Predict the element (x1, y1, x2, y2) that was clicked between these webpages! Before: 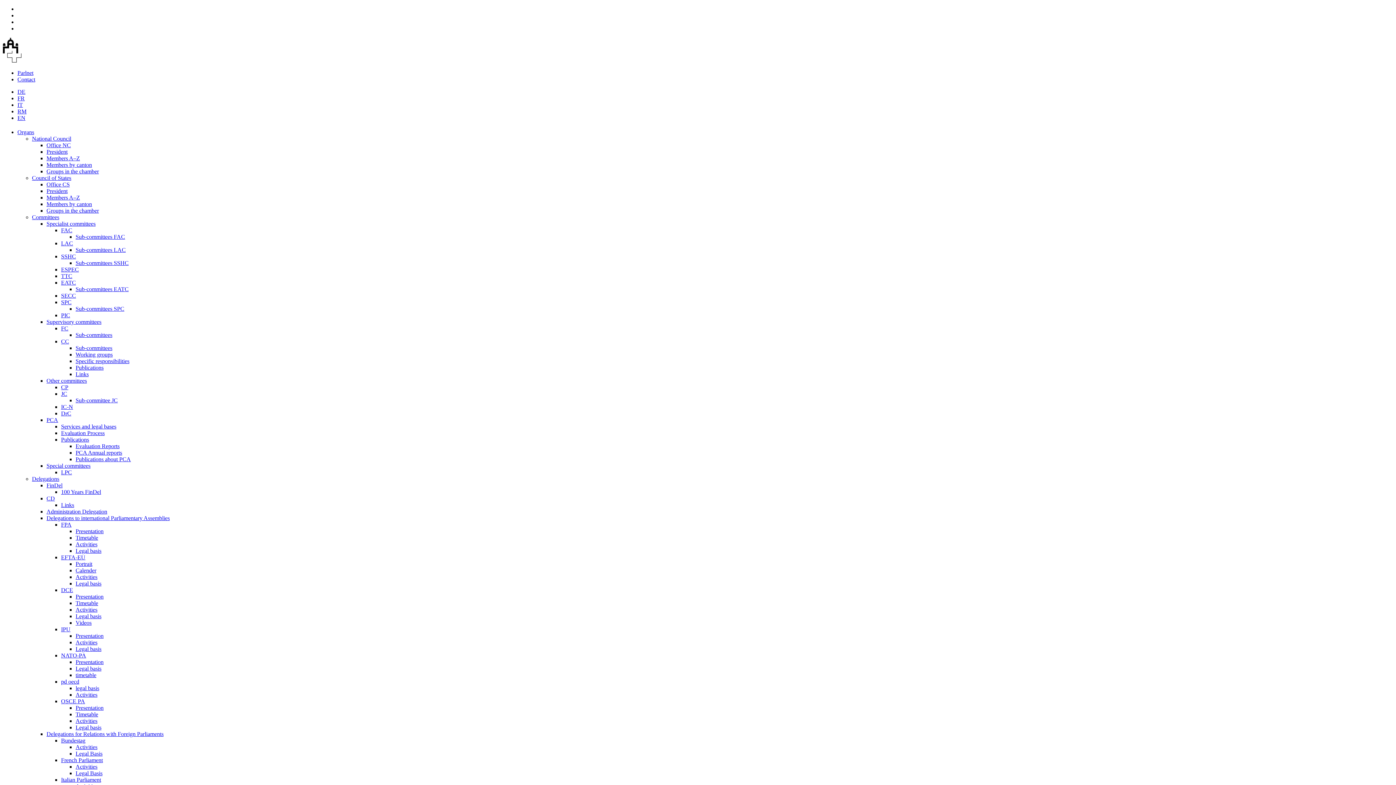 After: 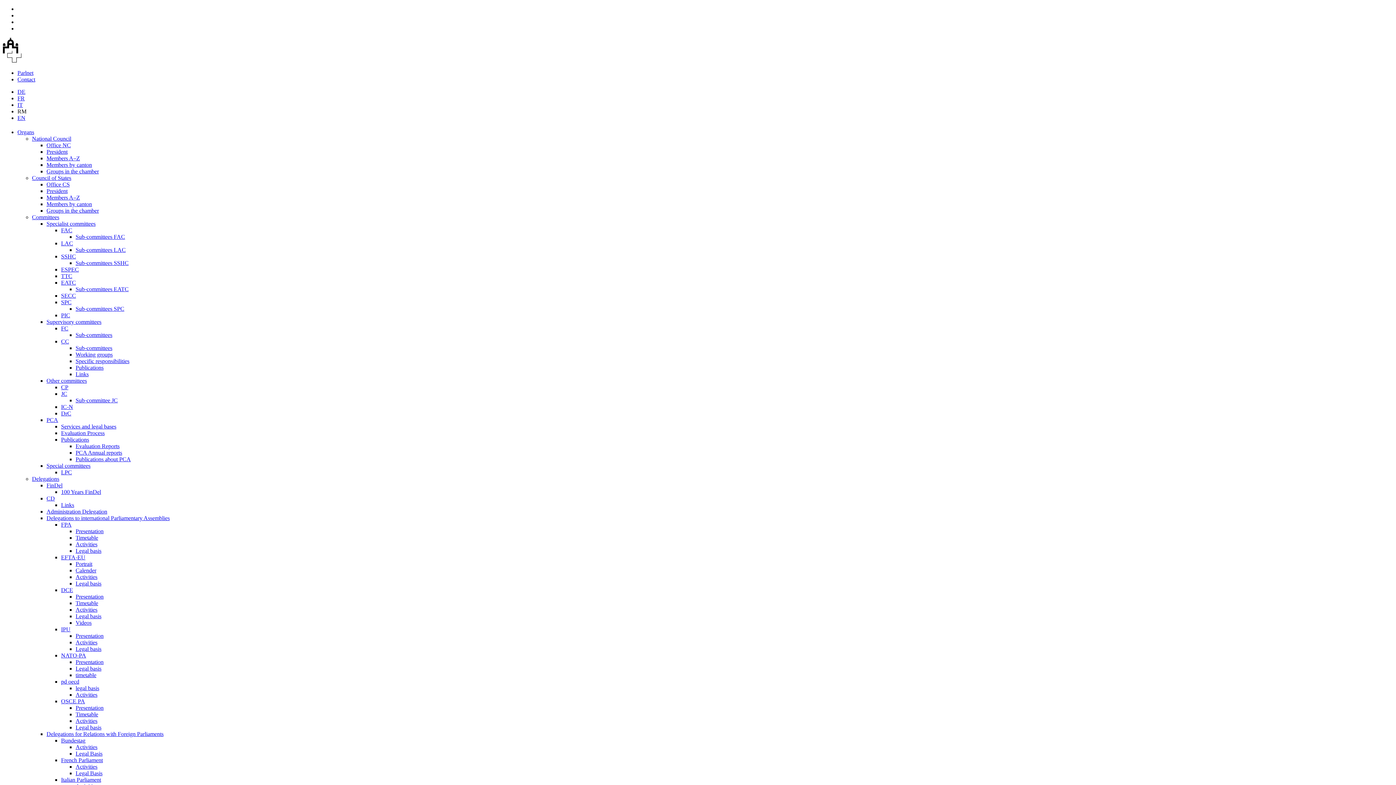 Action: label: PCA Annual reports bbox: (75, 449, 122, 456)